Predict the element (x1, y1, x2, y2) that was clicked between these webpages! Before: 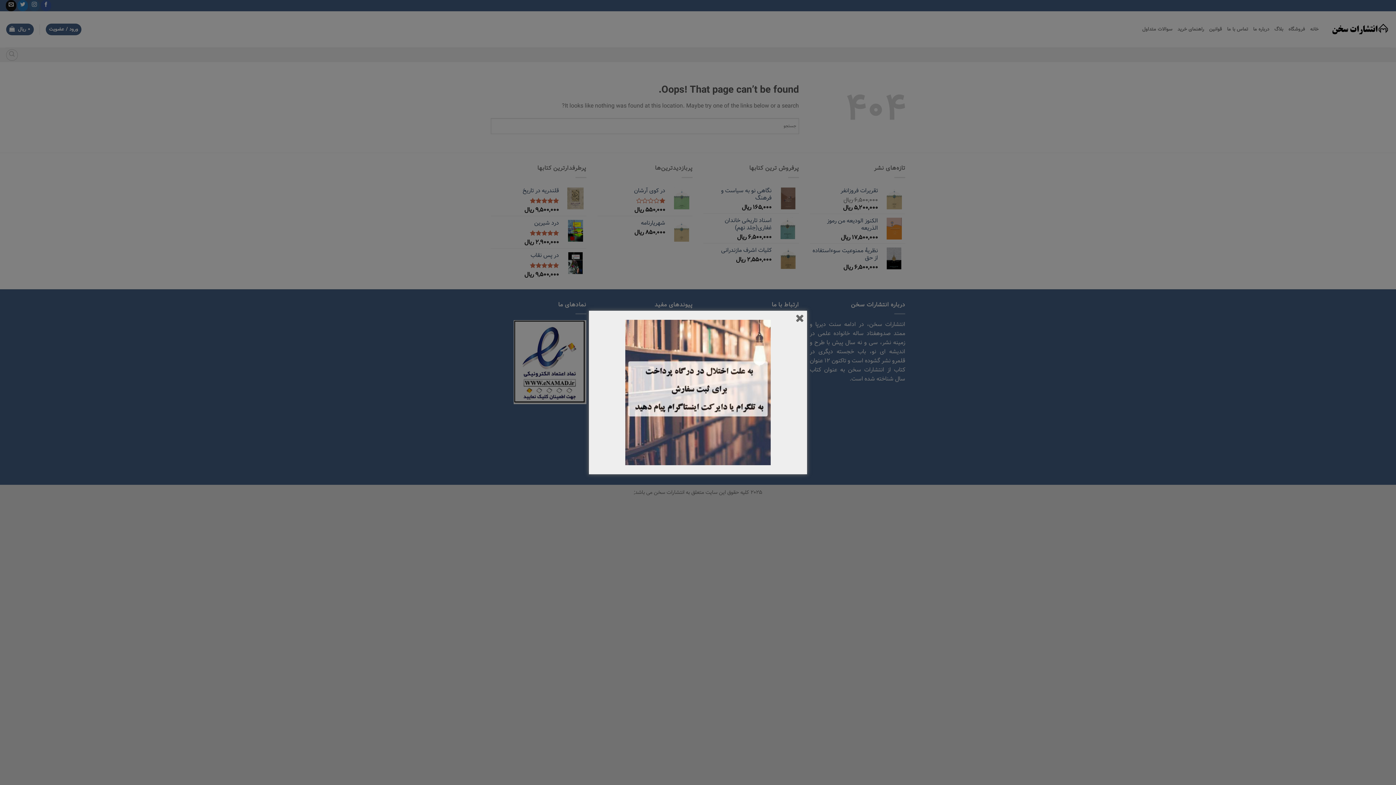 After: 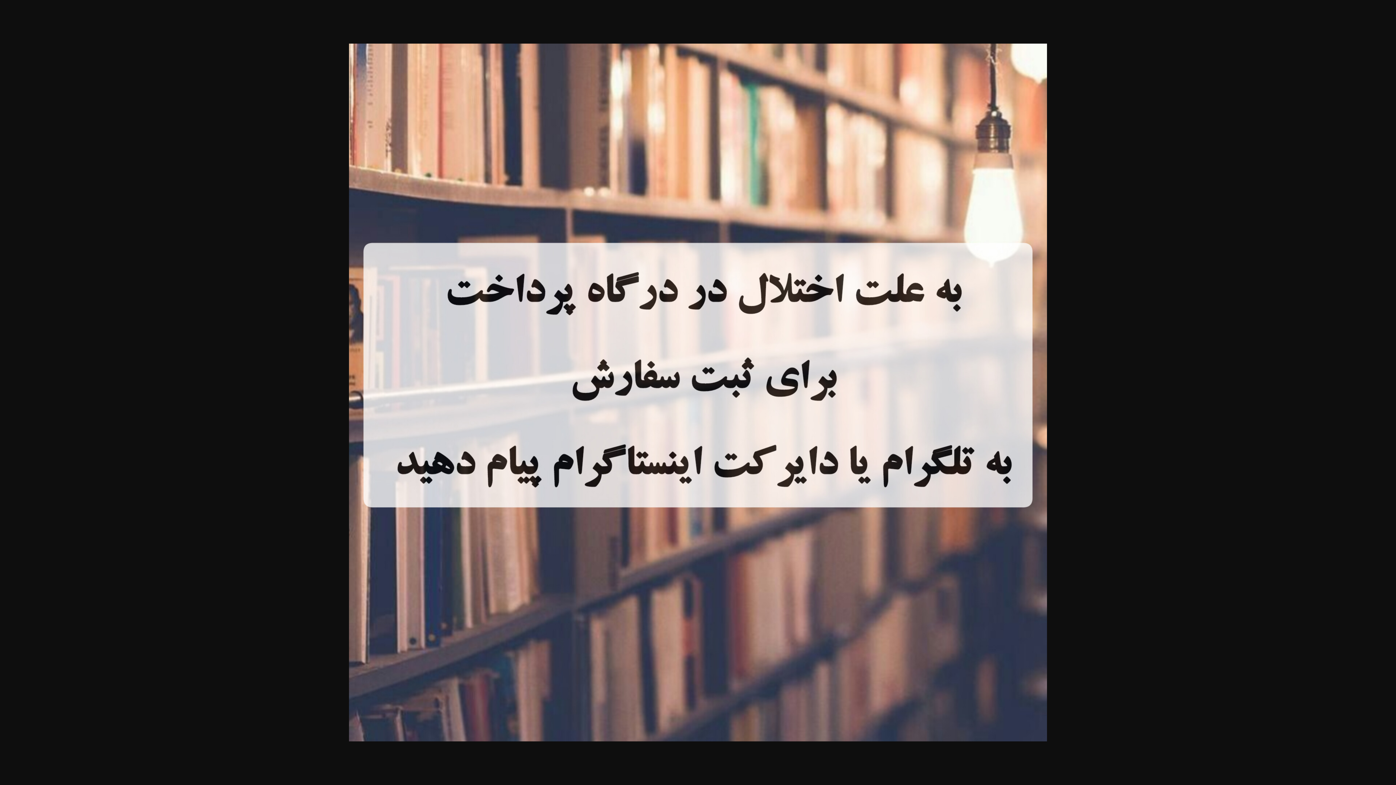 Action: bbox: (598, 320, 798, 465)